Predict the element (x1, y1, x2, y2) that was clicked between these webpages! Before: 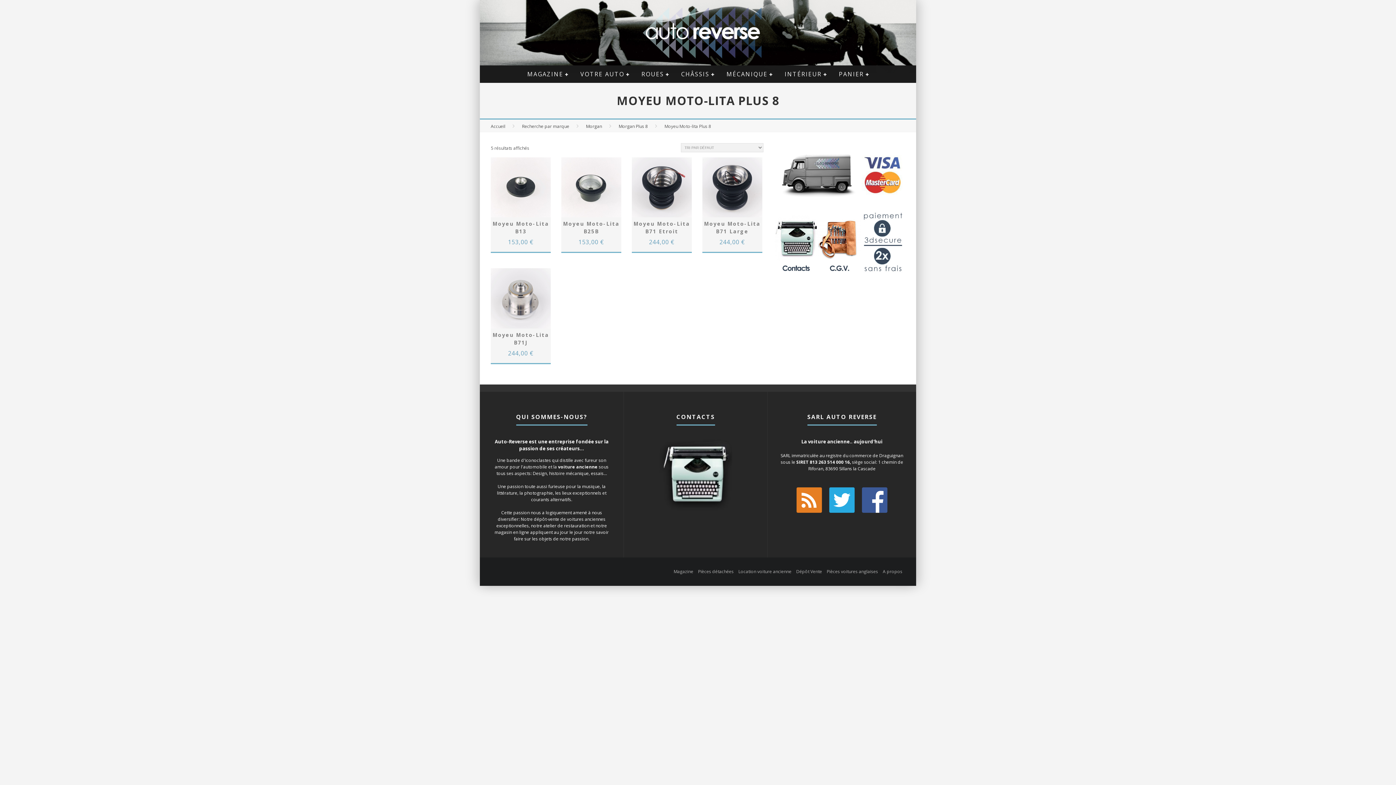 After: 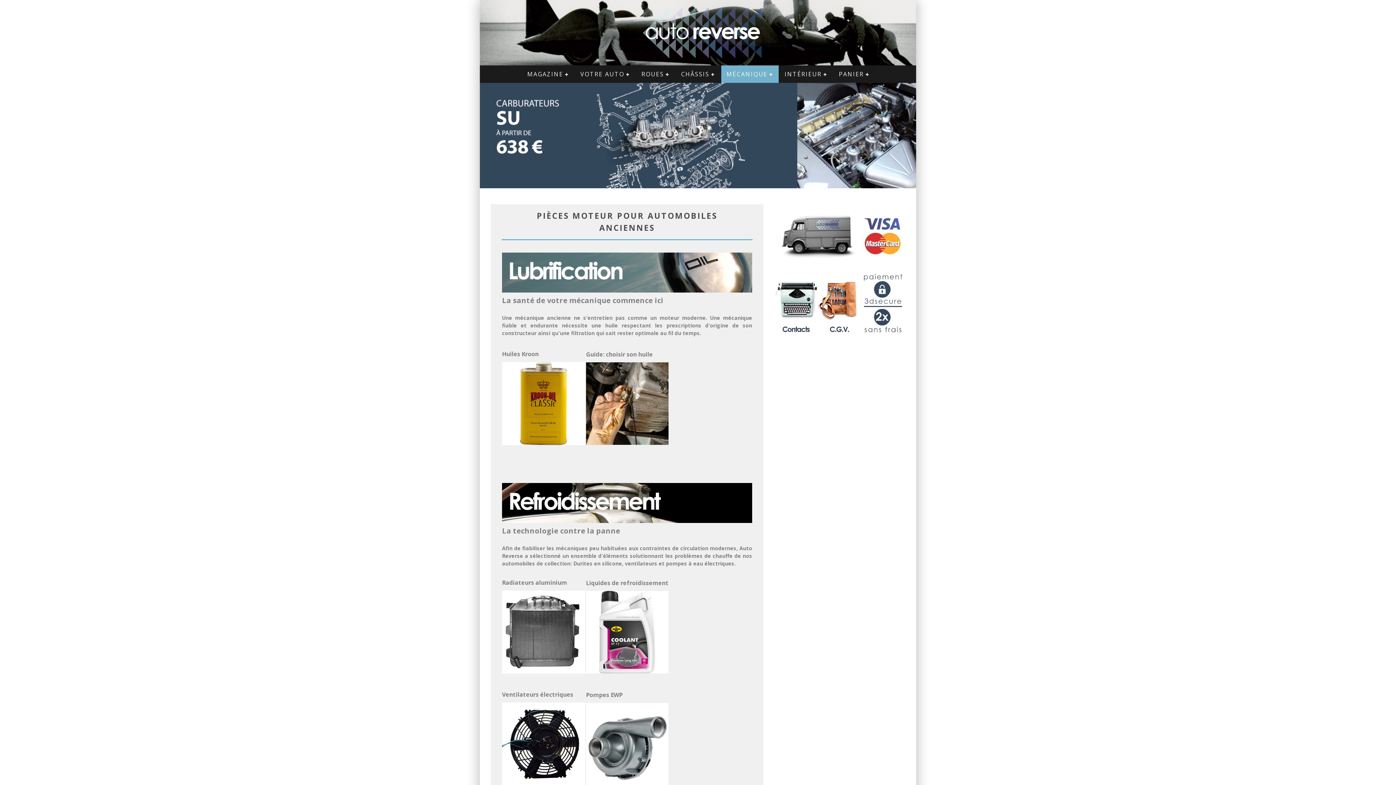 Action: bbox: (721, 65, 778, 82) label: MÉCANIQUE